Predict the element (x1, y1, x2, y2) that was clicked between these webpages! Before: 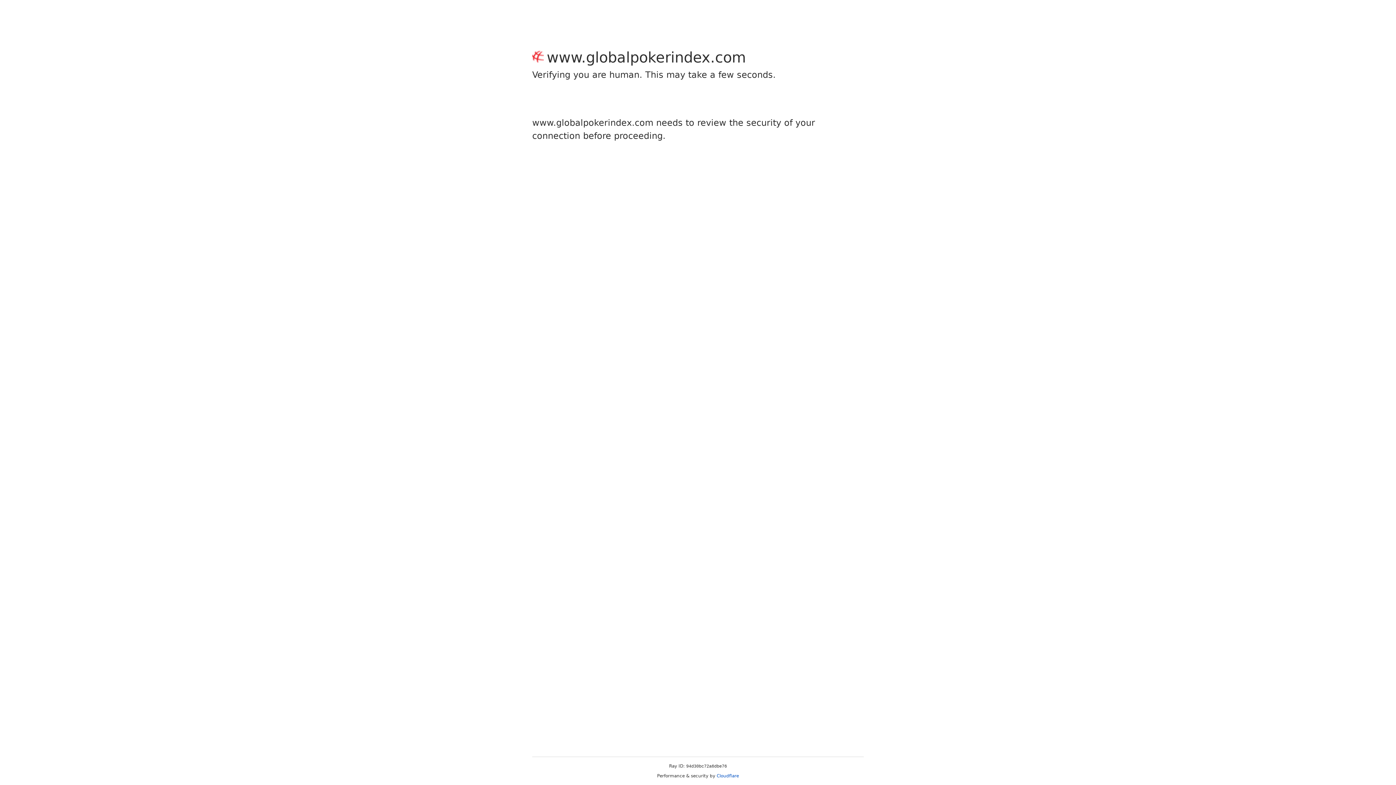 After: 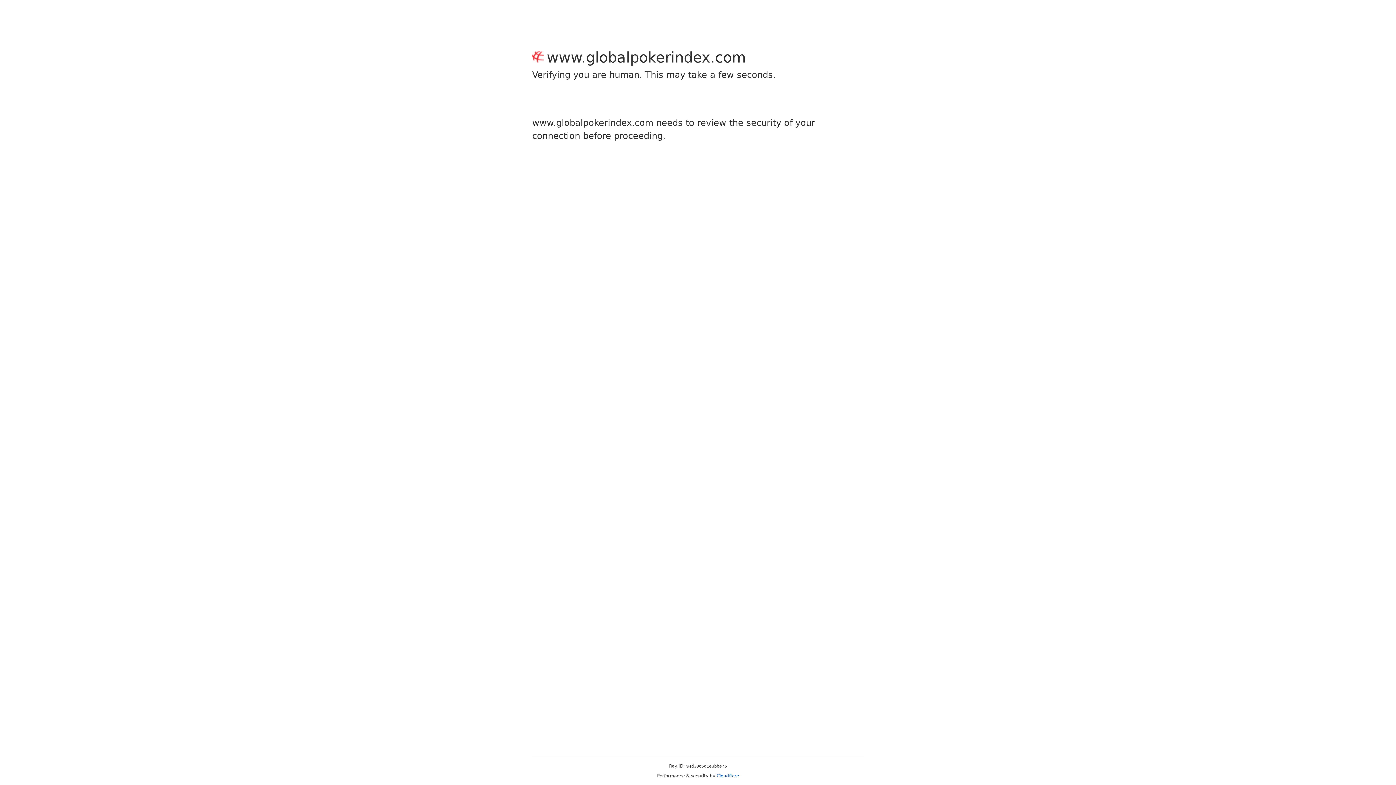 Action: label: Cloudflare bbox: (716, 773, 739, 778)